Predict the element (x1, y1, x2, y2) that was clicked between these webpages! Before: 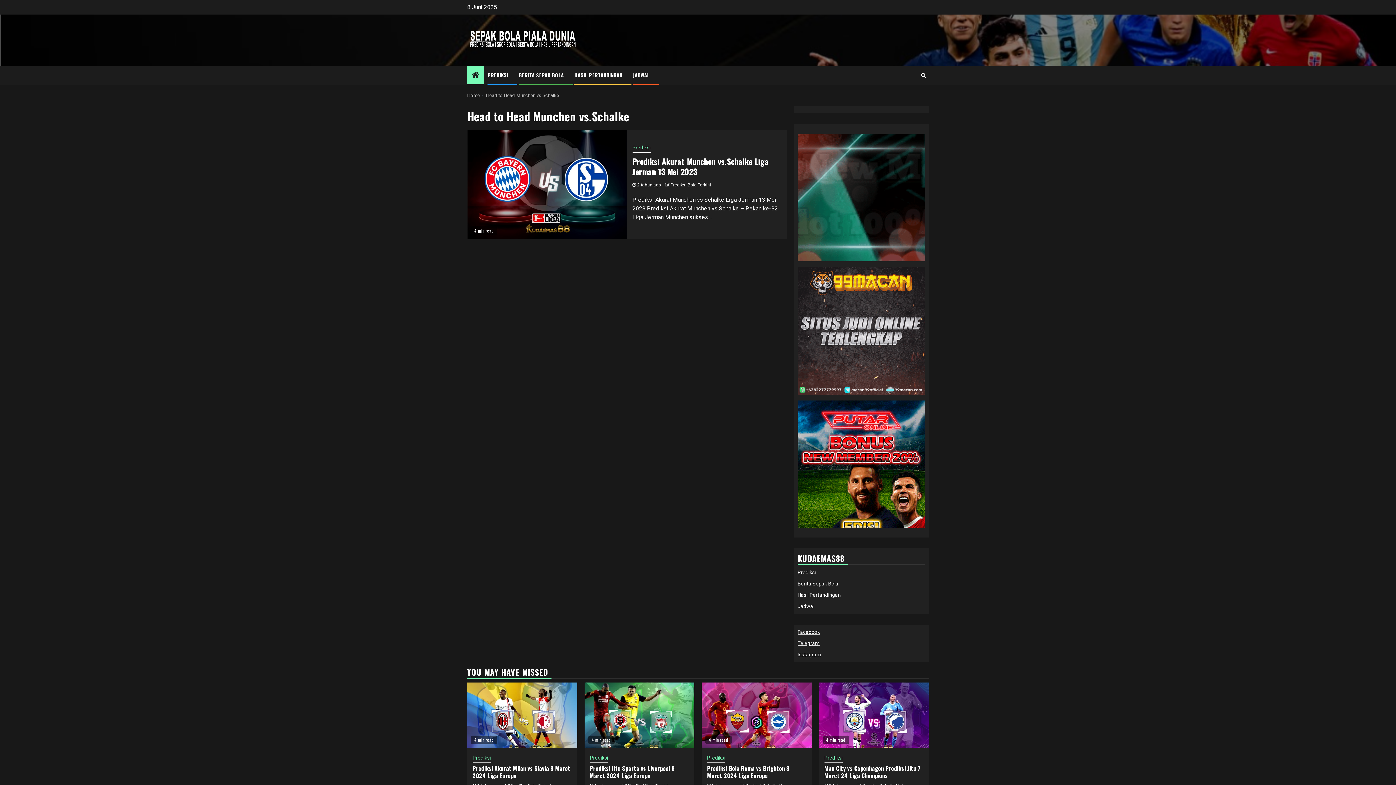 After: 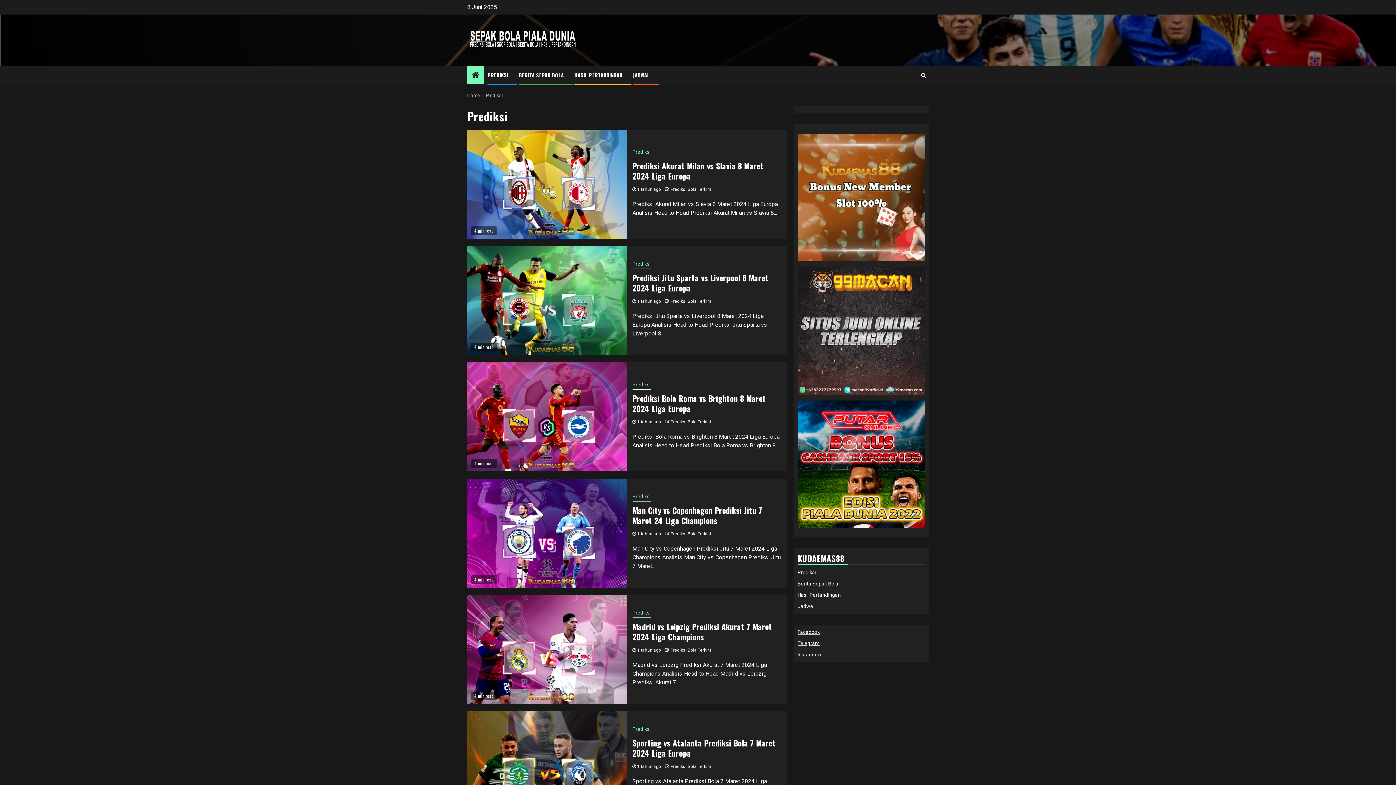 Action: label: Prediksi bbox: (590, 754, 608, 763)